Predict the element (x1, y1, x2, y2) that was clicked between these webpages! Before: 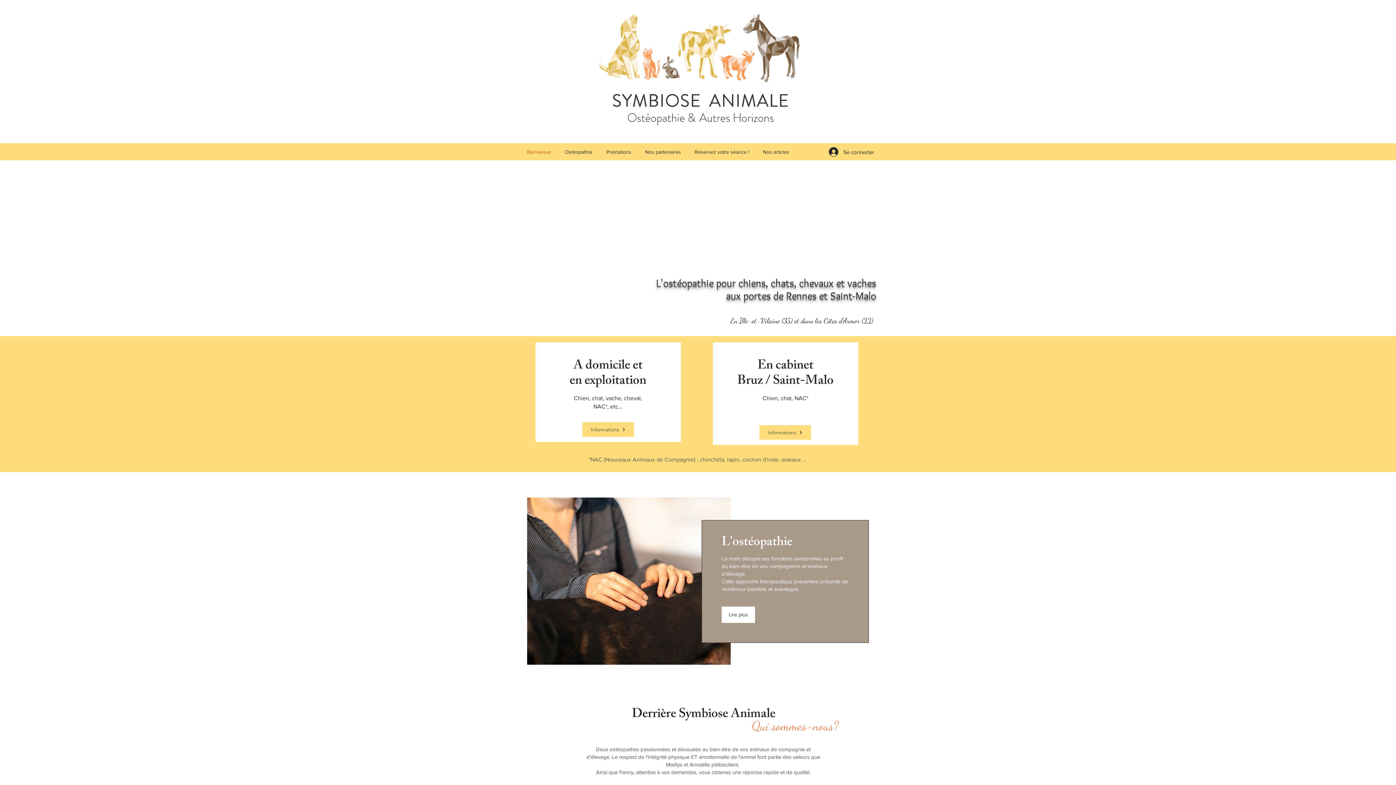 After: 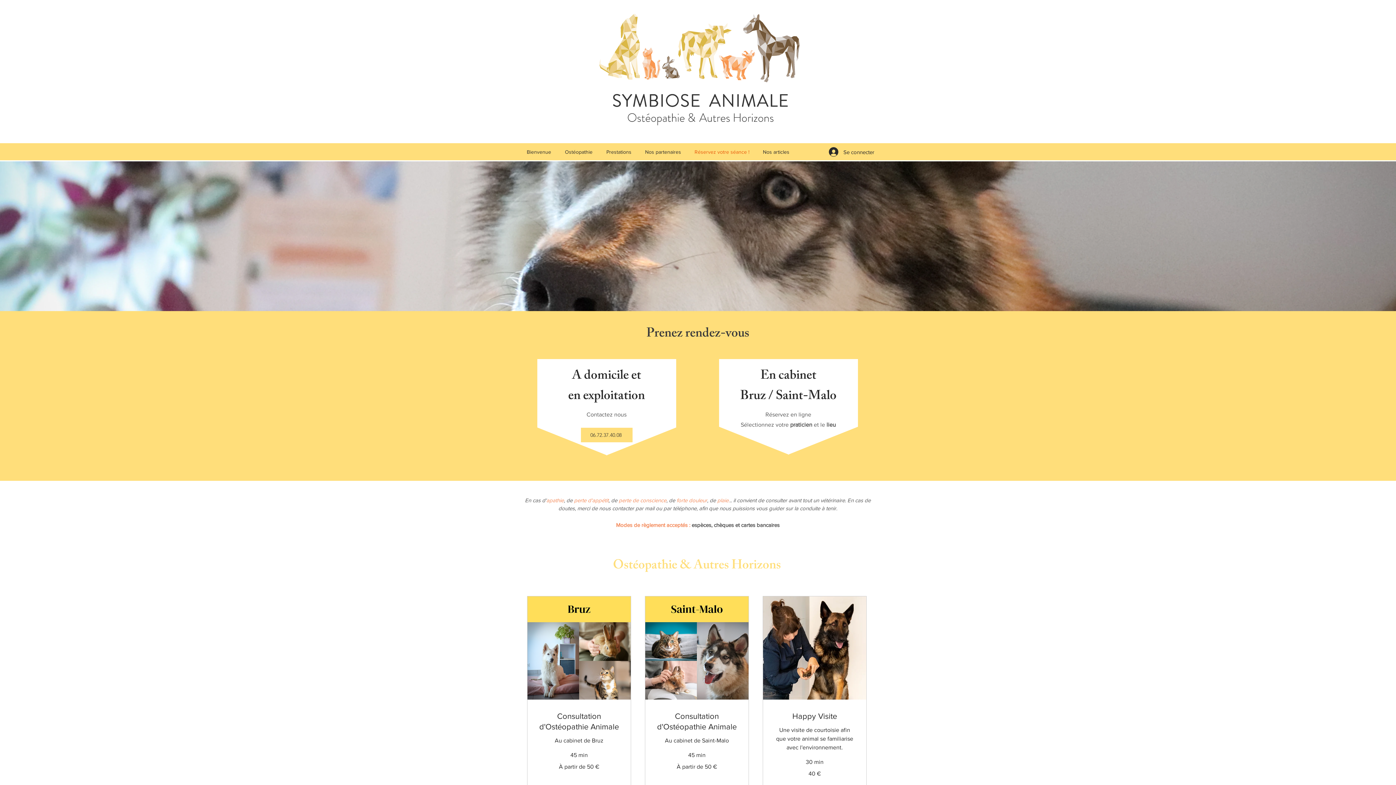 Action: label: Réservez votre séance ! bbox: (688, 145, 756, 158)